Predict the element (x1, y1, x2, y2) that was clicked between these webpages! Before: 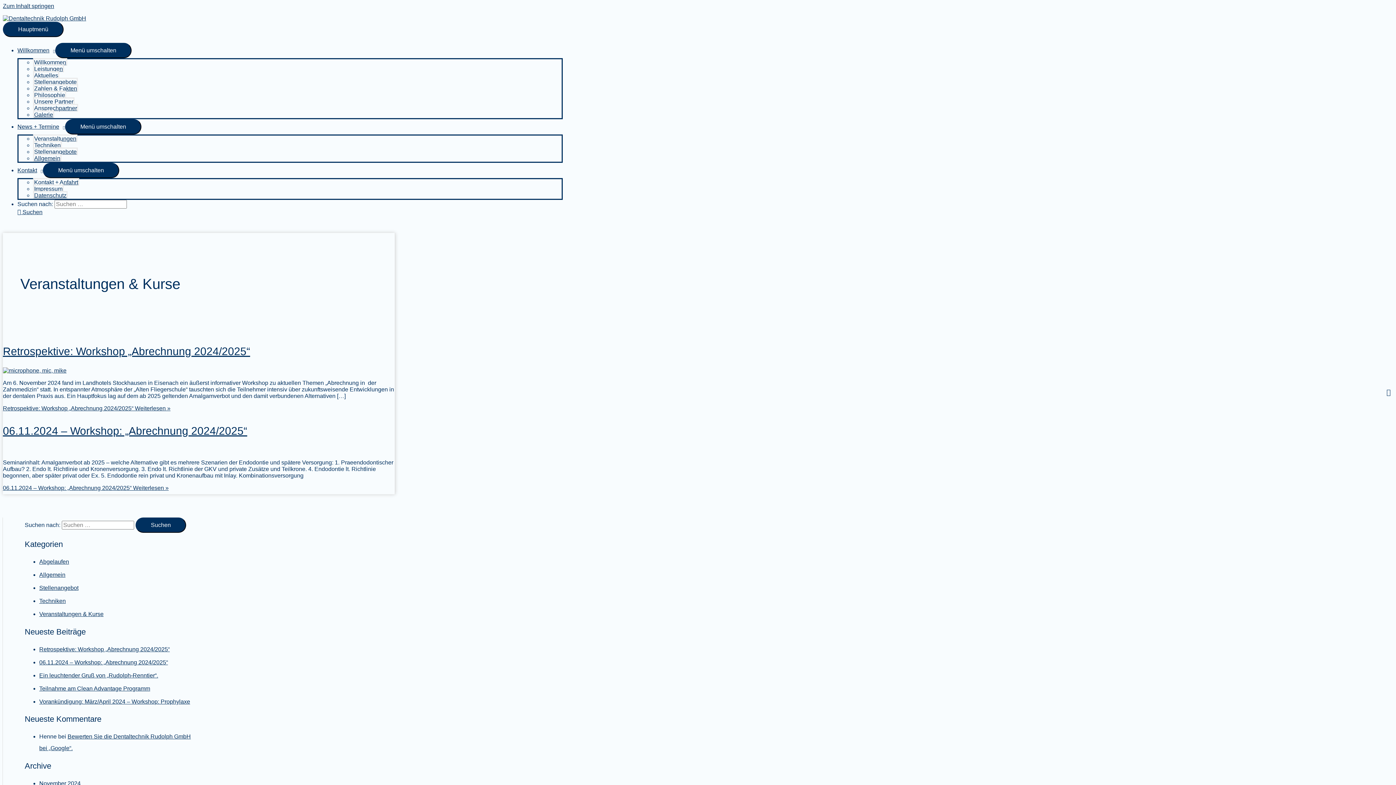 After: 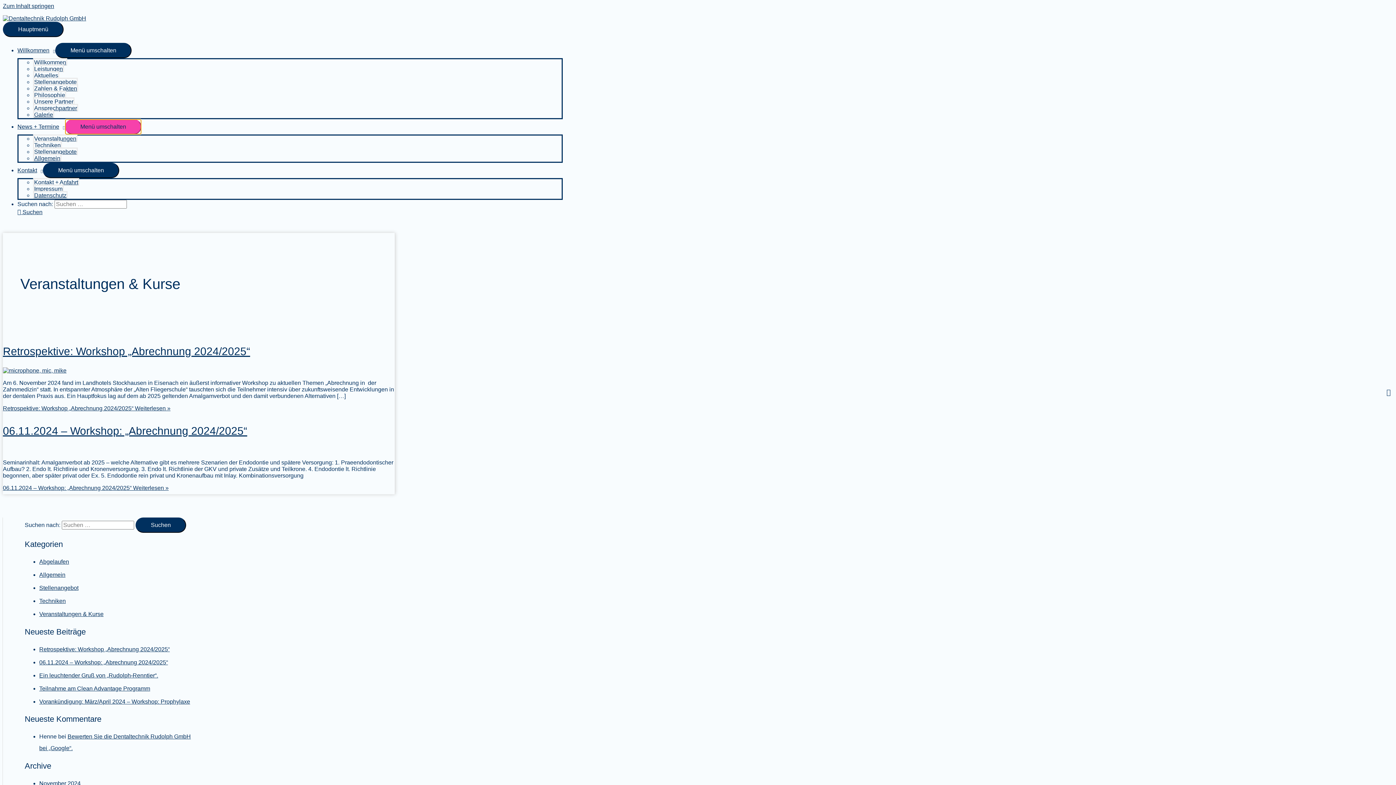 Action: bbox: (65, 119, 141, 134) label: Menü umschalten